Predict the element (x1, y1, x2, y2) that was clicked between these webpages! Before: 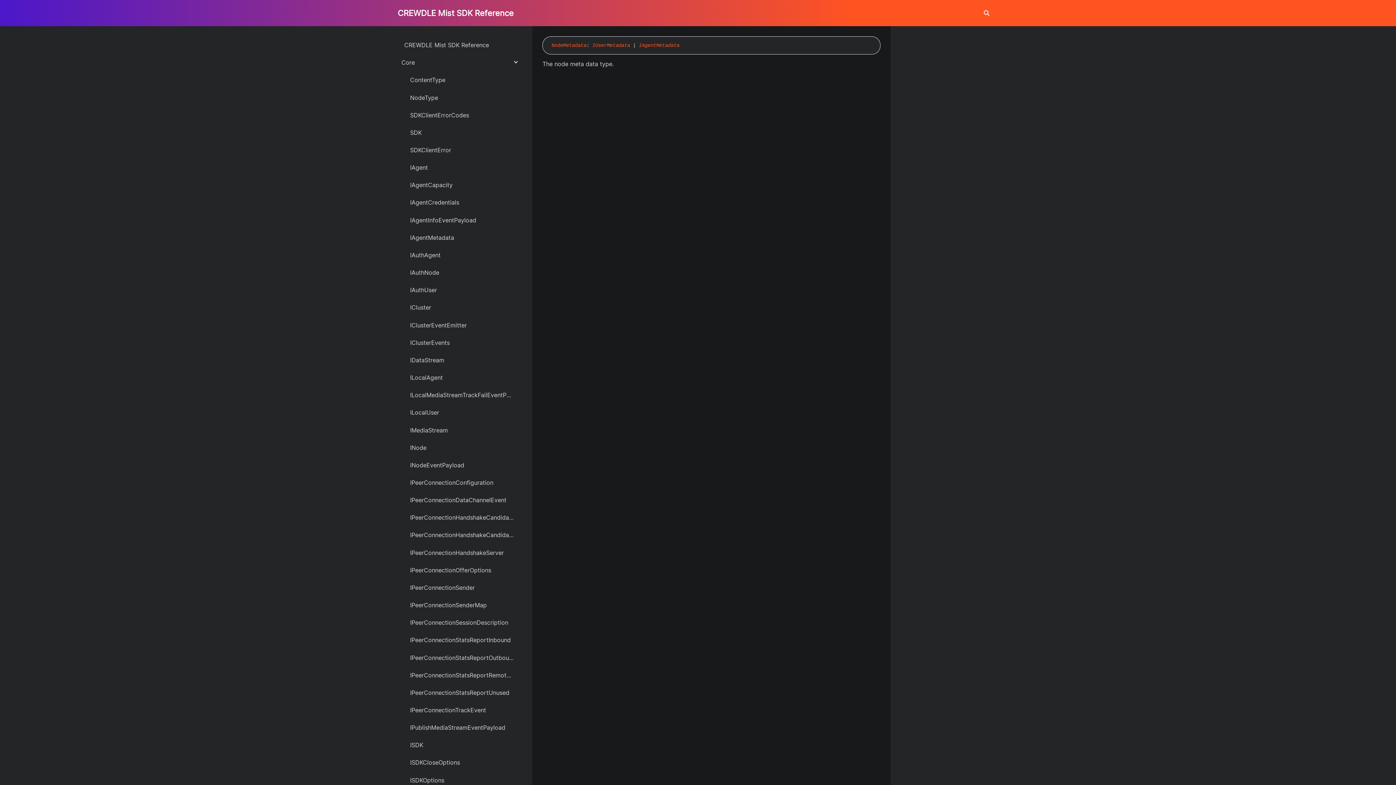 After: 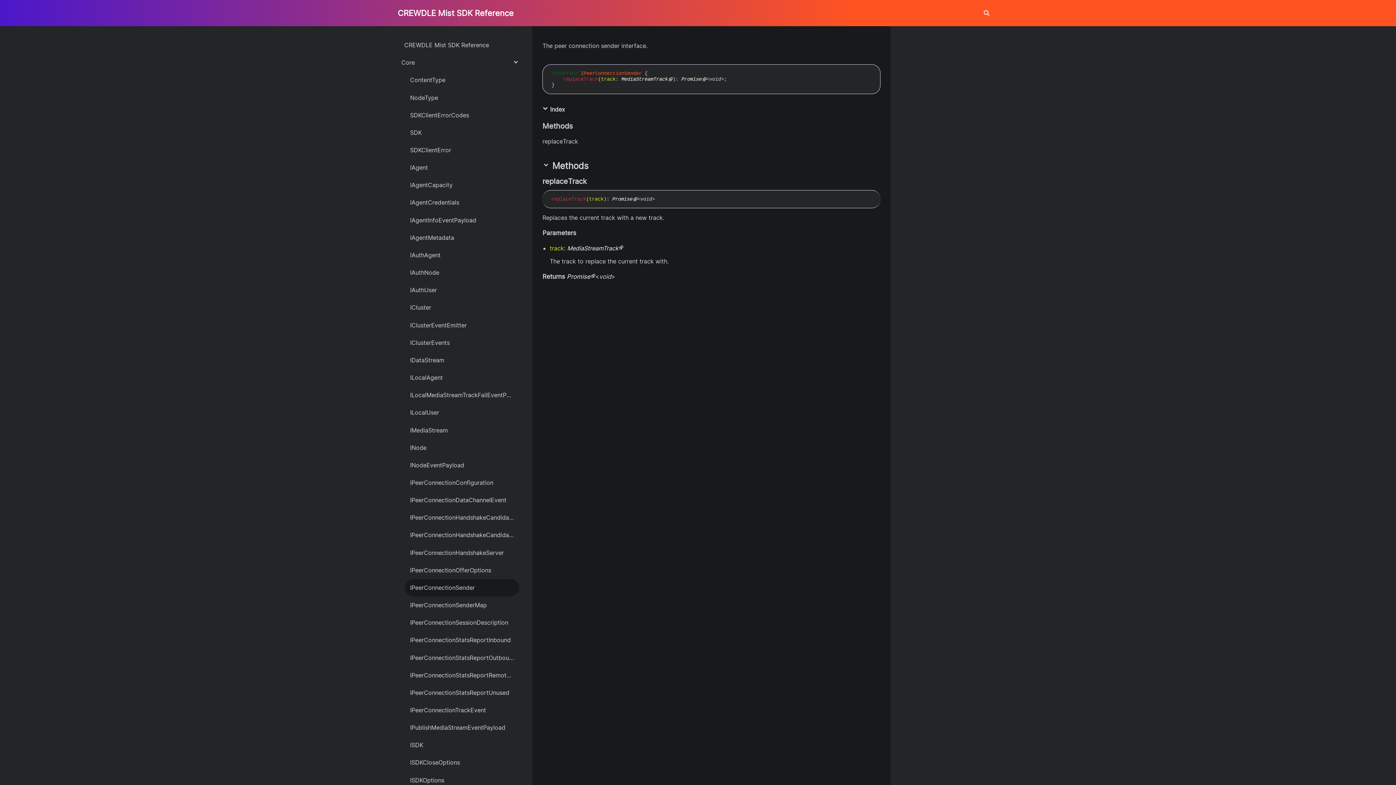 Action: label: IPeerConnectionSender bbox: (405, 579, 519, 596)